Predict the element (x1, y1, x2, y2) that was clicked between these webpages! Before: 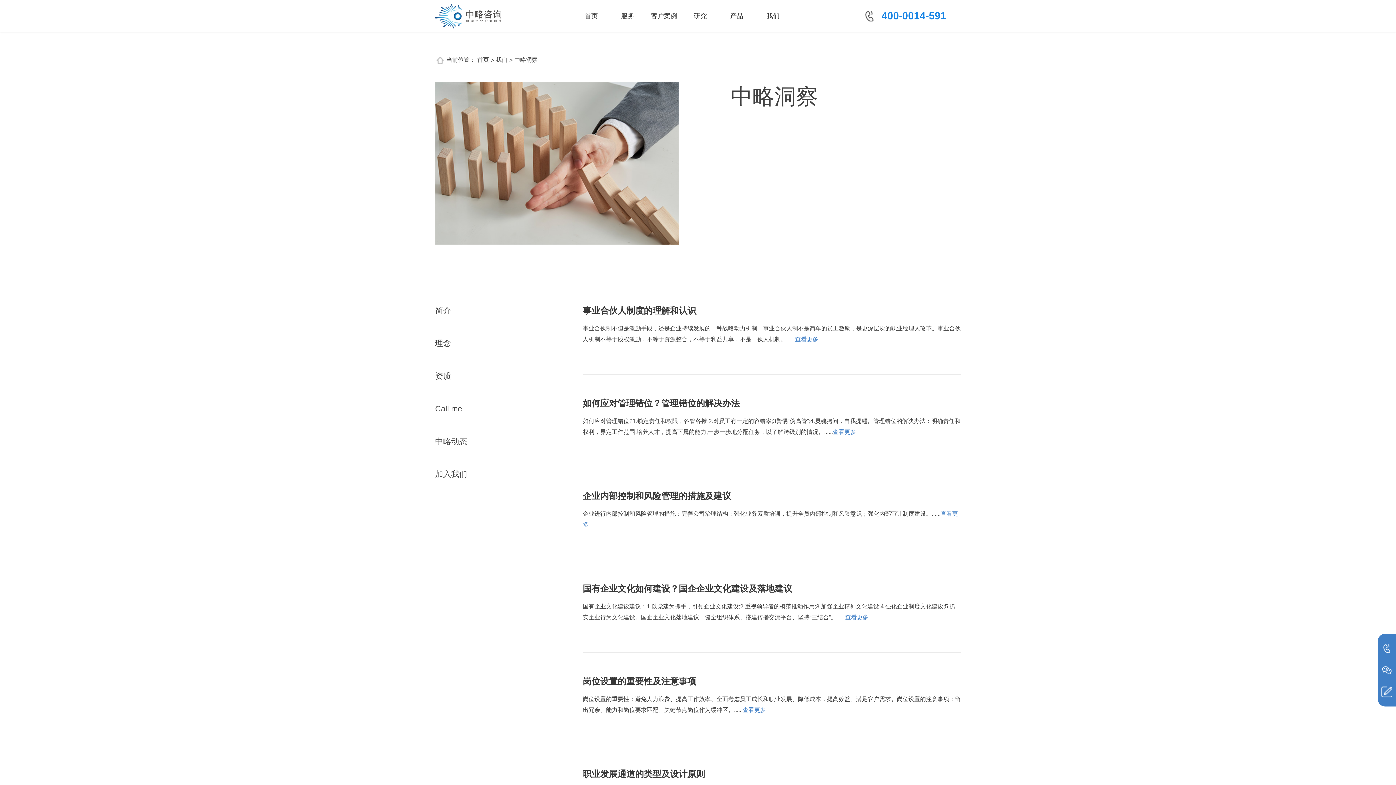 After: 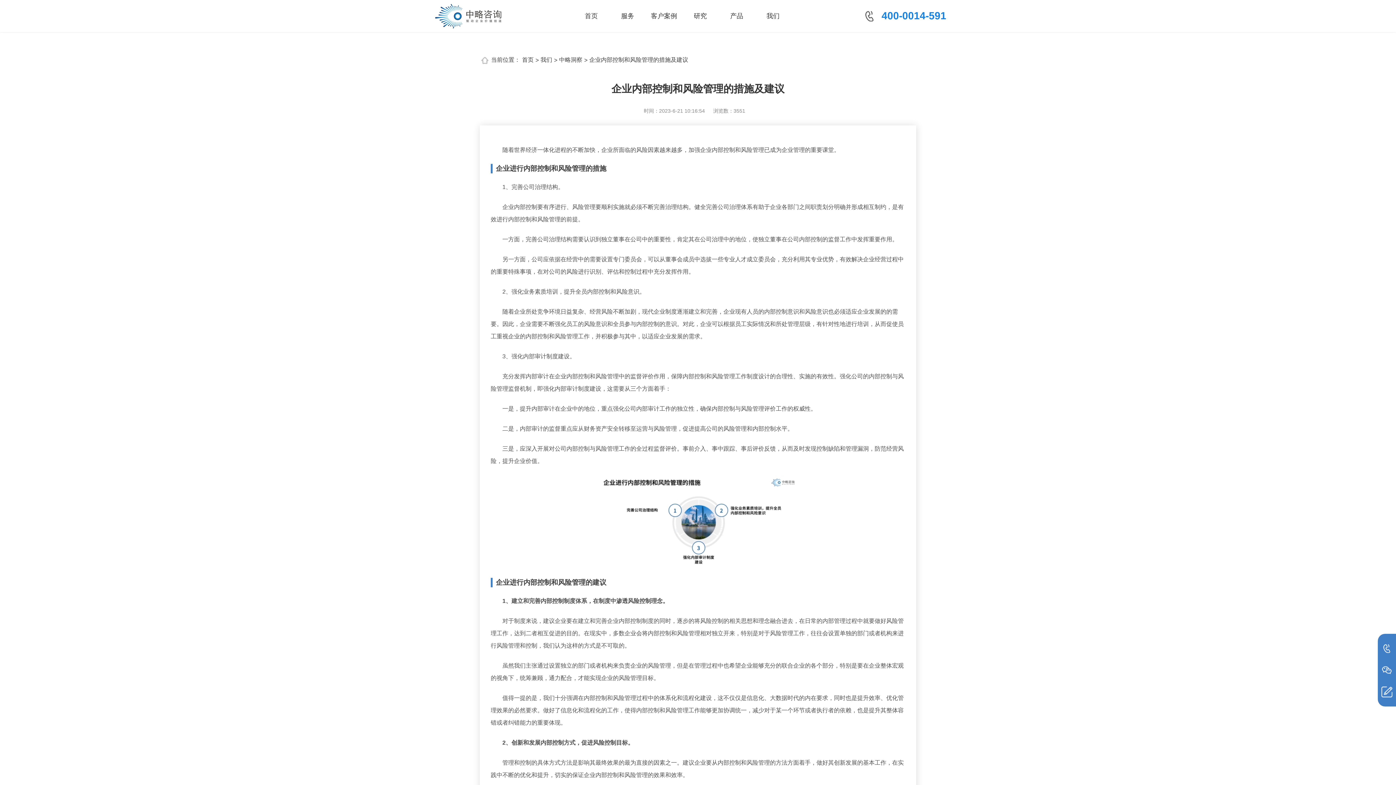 Action: label: 企业内部控制和风险管理的措施及建议 bbox: (582, 491, 731, 501)